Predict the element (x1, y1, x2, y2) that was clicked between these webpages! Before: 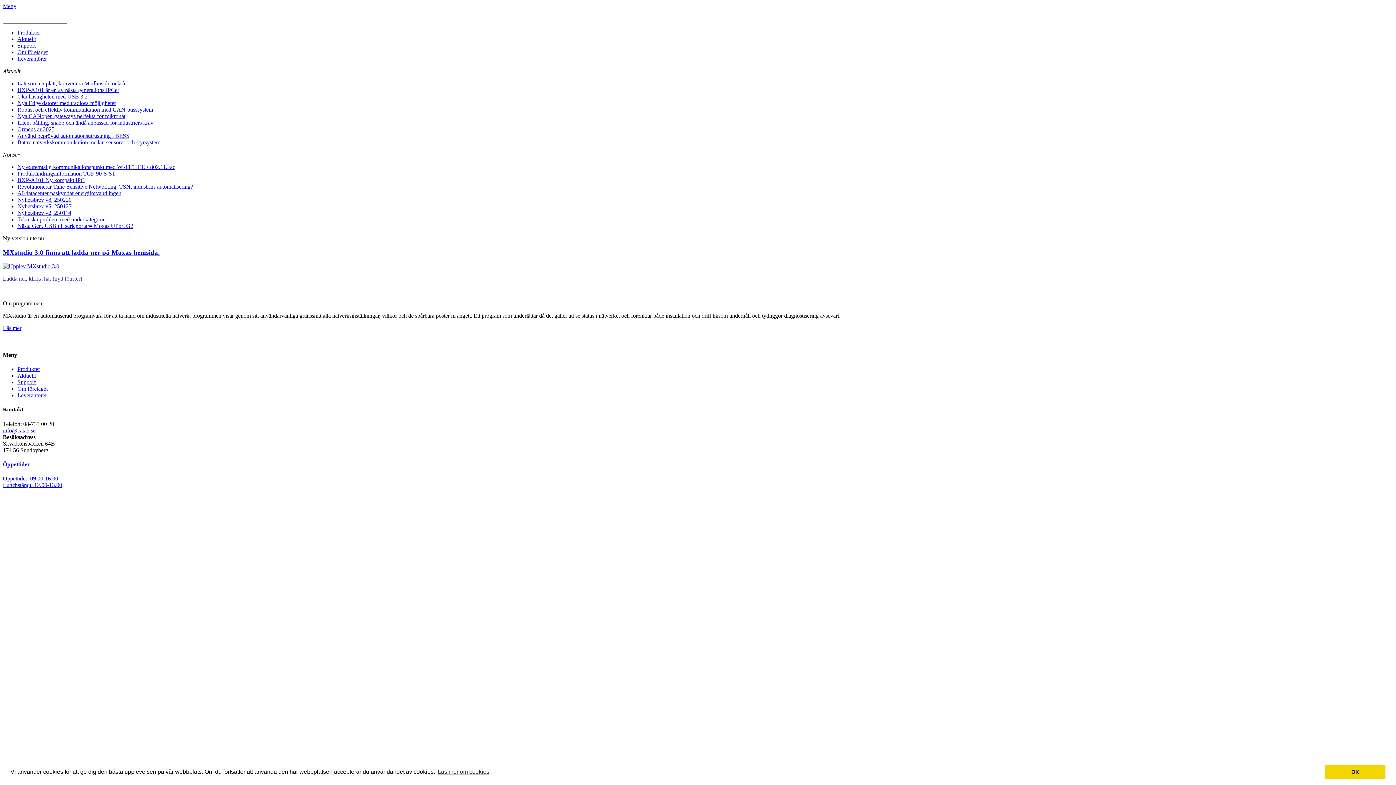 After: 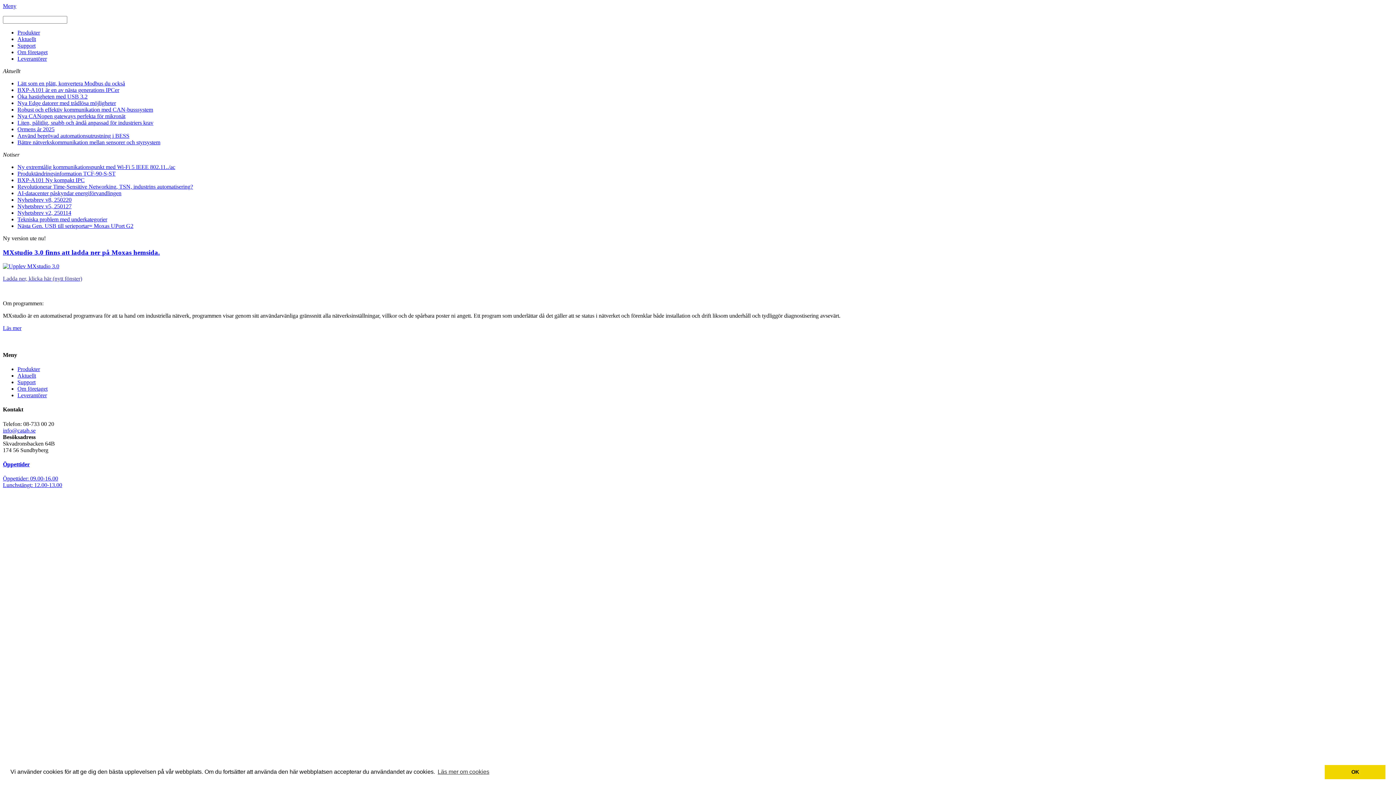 Action: bbox: (2, 248, 160, 256) label: MXstudio 3.0 finns att ladda ner på Moxas hemsida.